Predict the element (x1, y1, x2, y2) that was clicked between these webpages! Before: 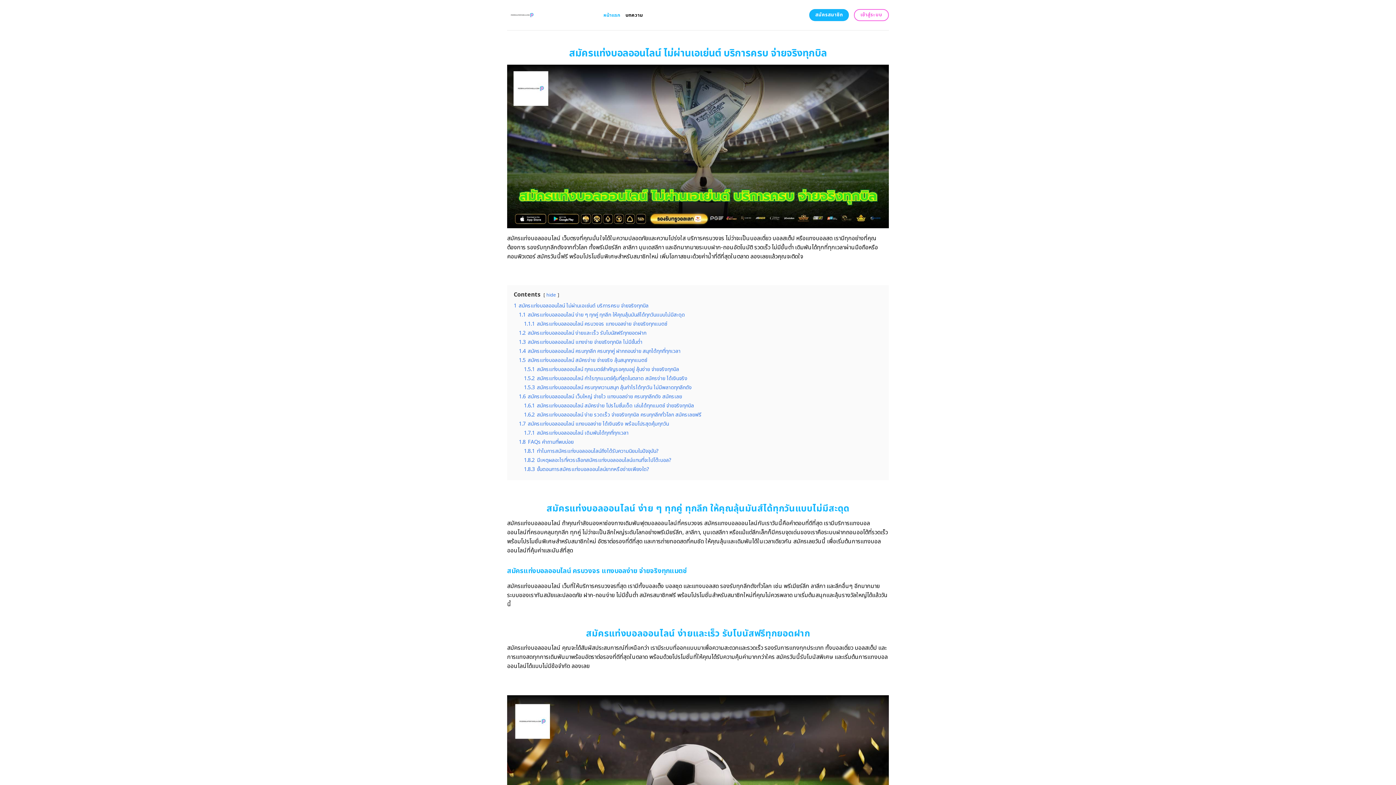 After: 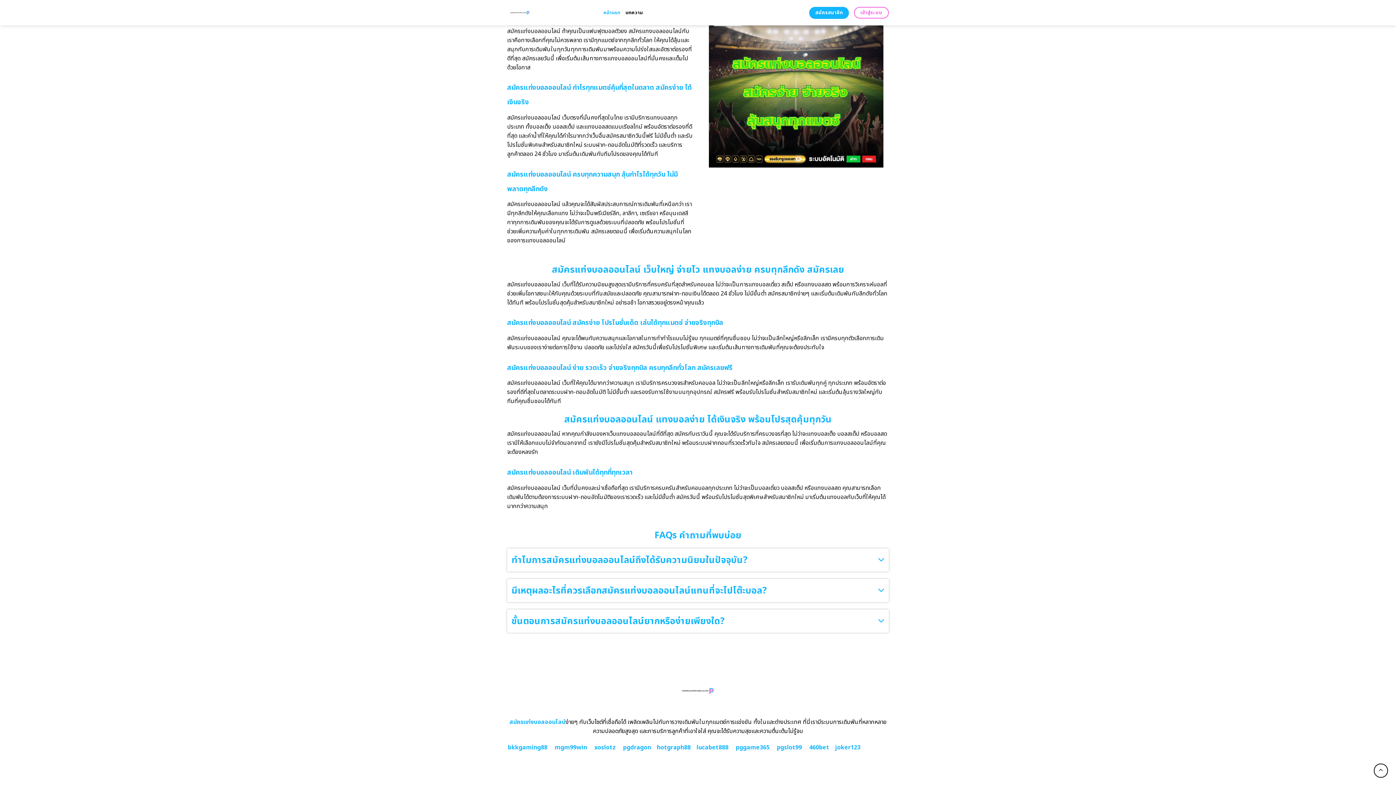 Action: bbox: (524, 375, 687, 382) label: 1.5.2 สมัครแท่งบอลออนไลน์ กำไรทุกแมตช์คุ้มที่สุดในตลาด สมัครง่าย ได้เงินจริง